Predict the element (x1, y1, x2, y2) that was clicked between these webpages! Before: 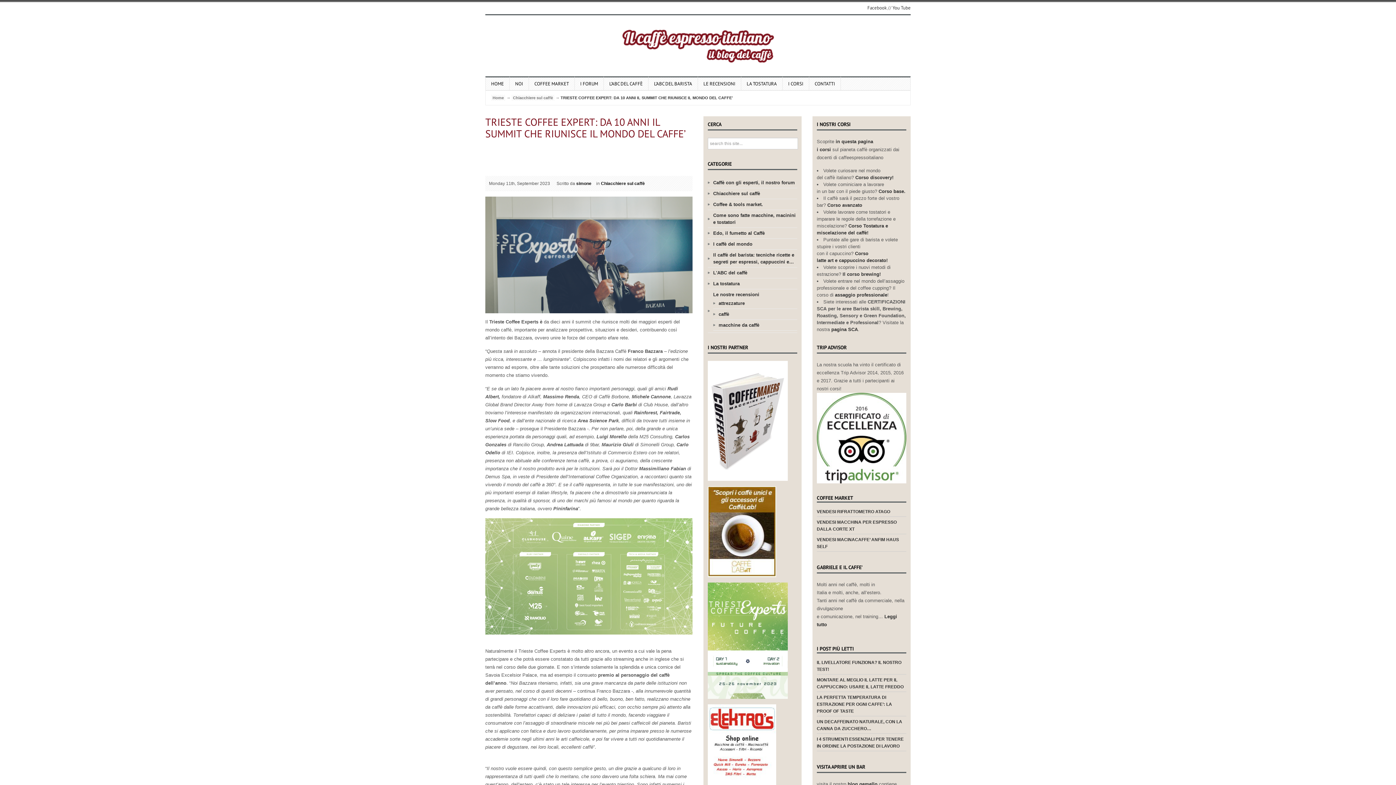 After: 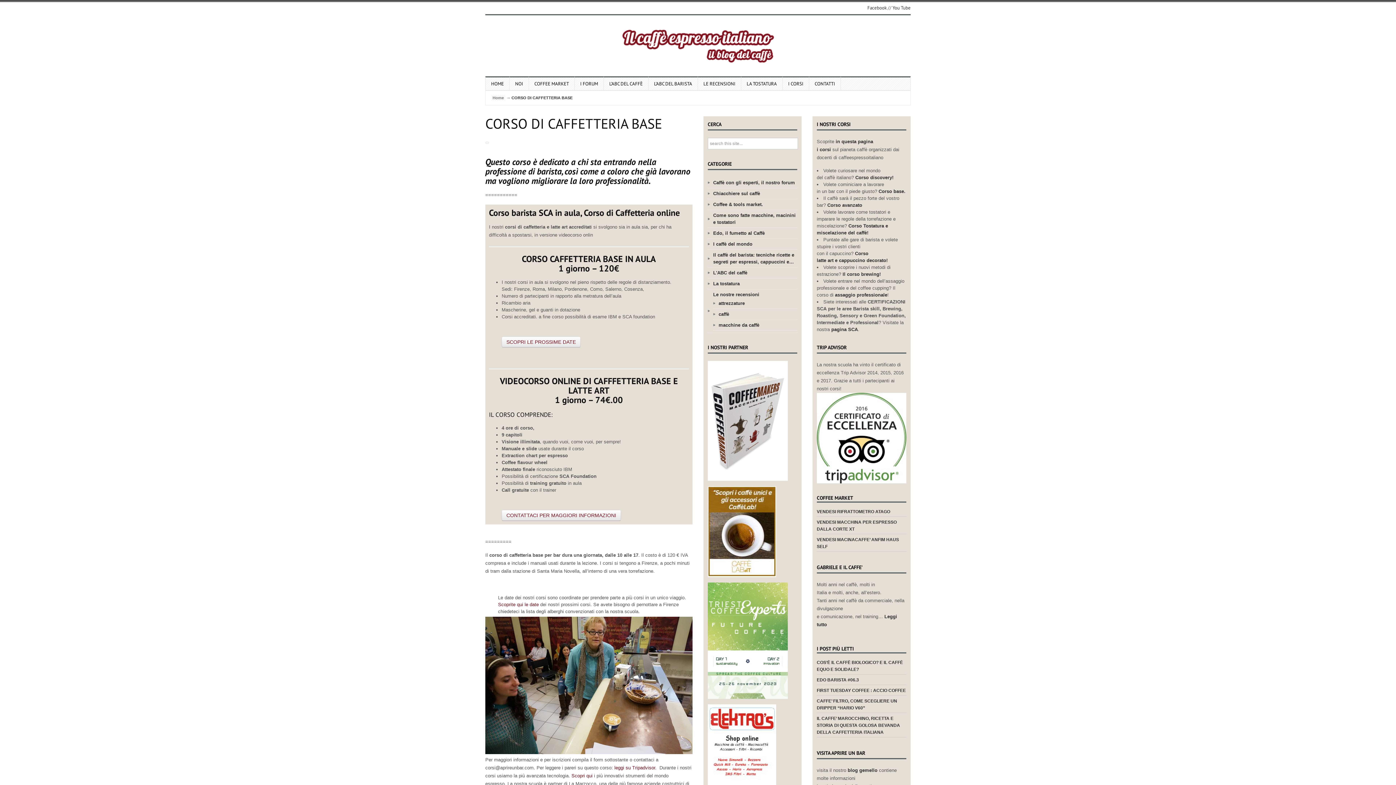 Action: bbox: (877, 187, 905, 194) label:  Corso base.